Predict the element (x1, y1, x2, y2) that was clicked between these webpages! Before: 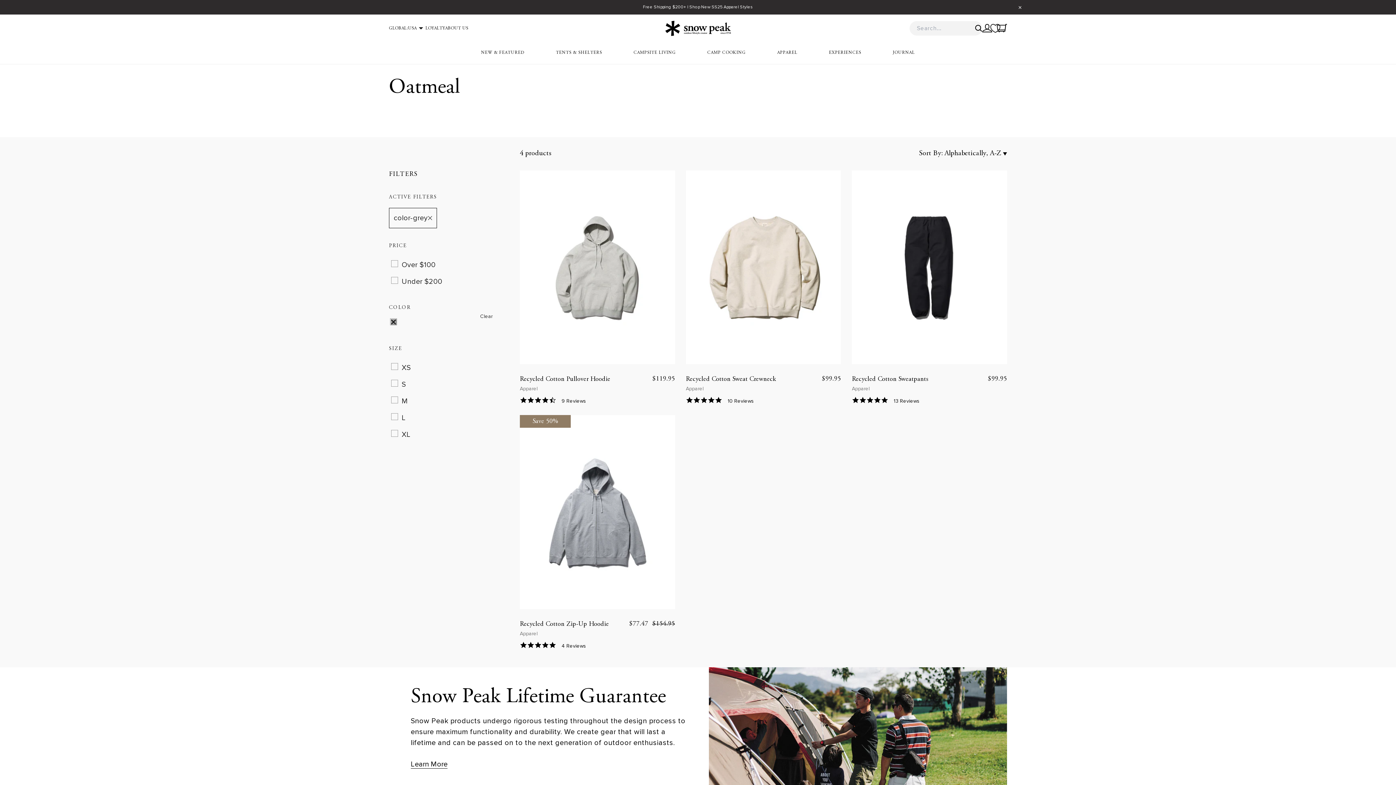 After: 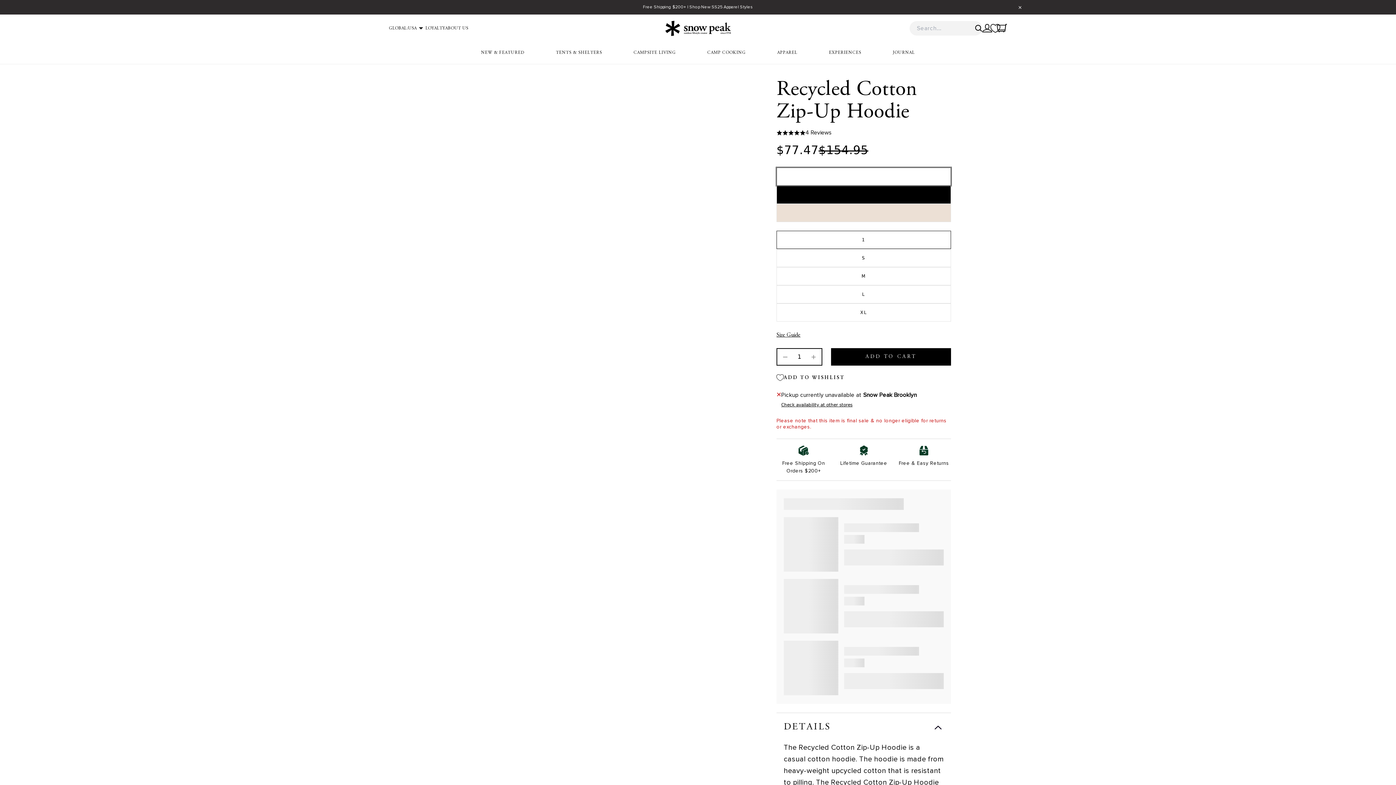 Action: bbox: (520, 621, 609, 627) label: Recycled Cotton Zip-Up Hoodie